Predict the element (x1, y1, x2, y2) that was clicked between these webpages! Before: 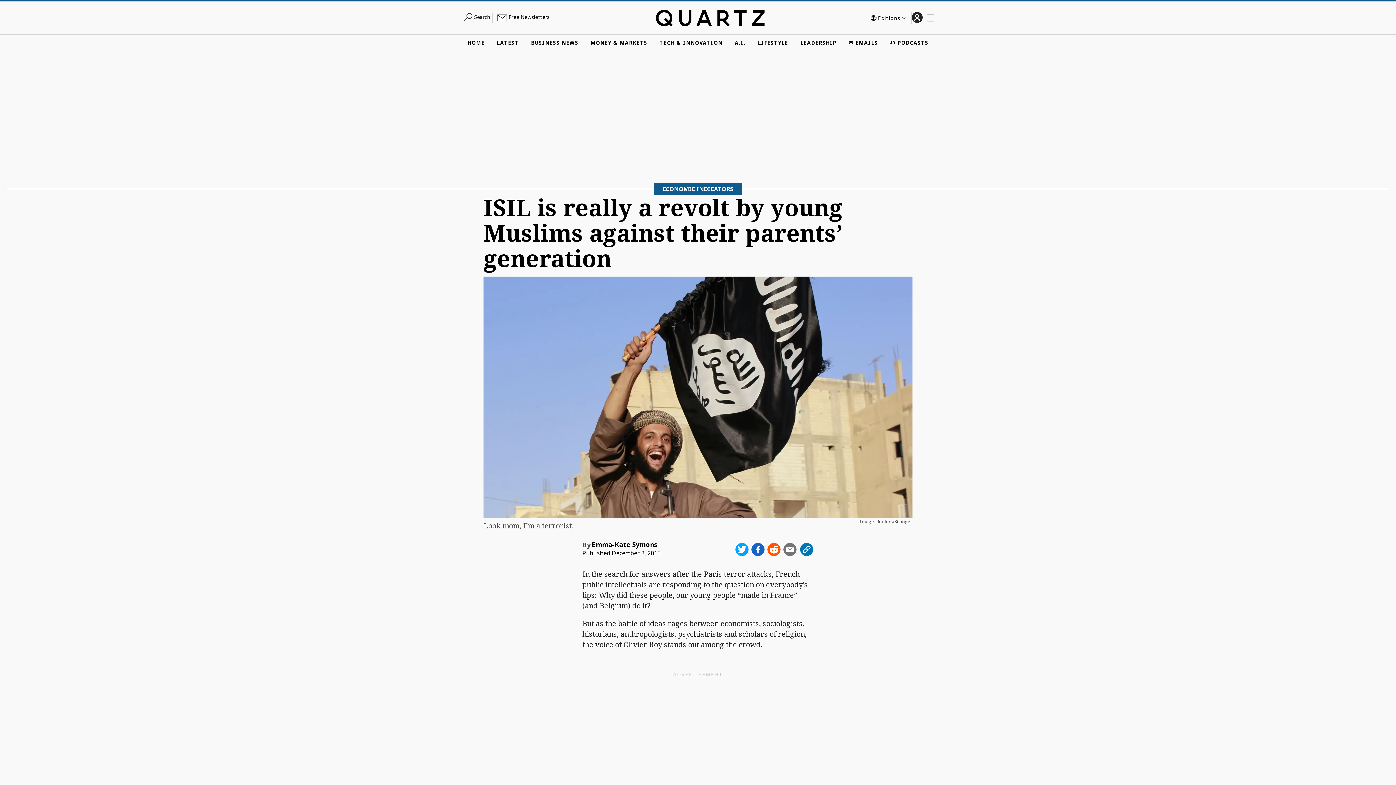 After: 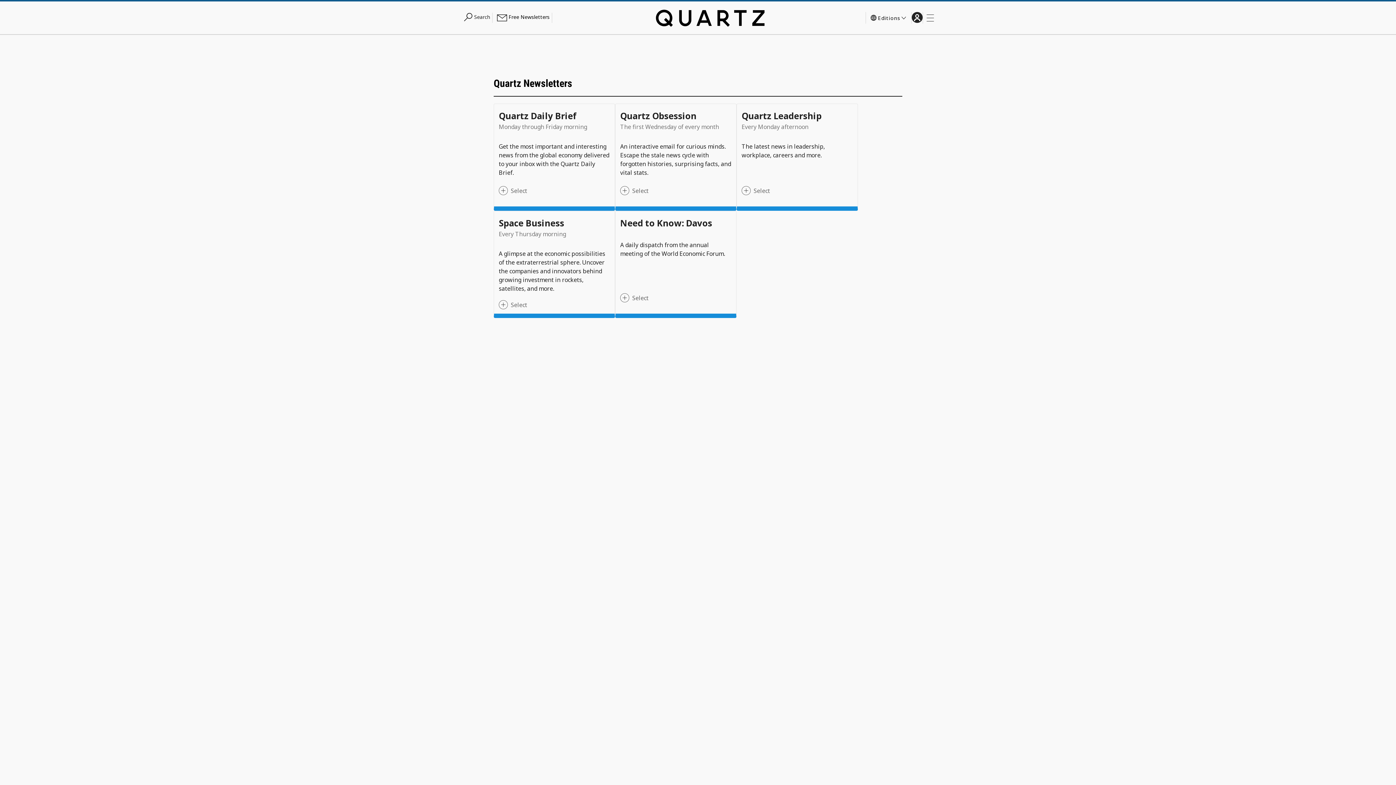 Action: bbox: (846, 38, 880, 46) label: ✉️ EMAILS